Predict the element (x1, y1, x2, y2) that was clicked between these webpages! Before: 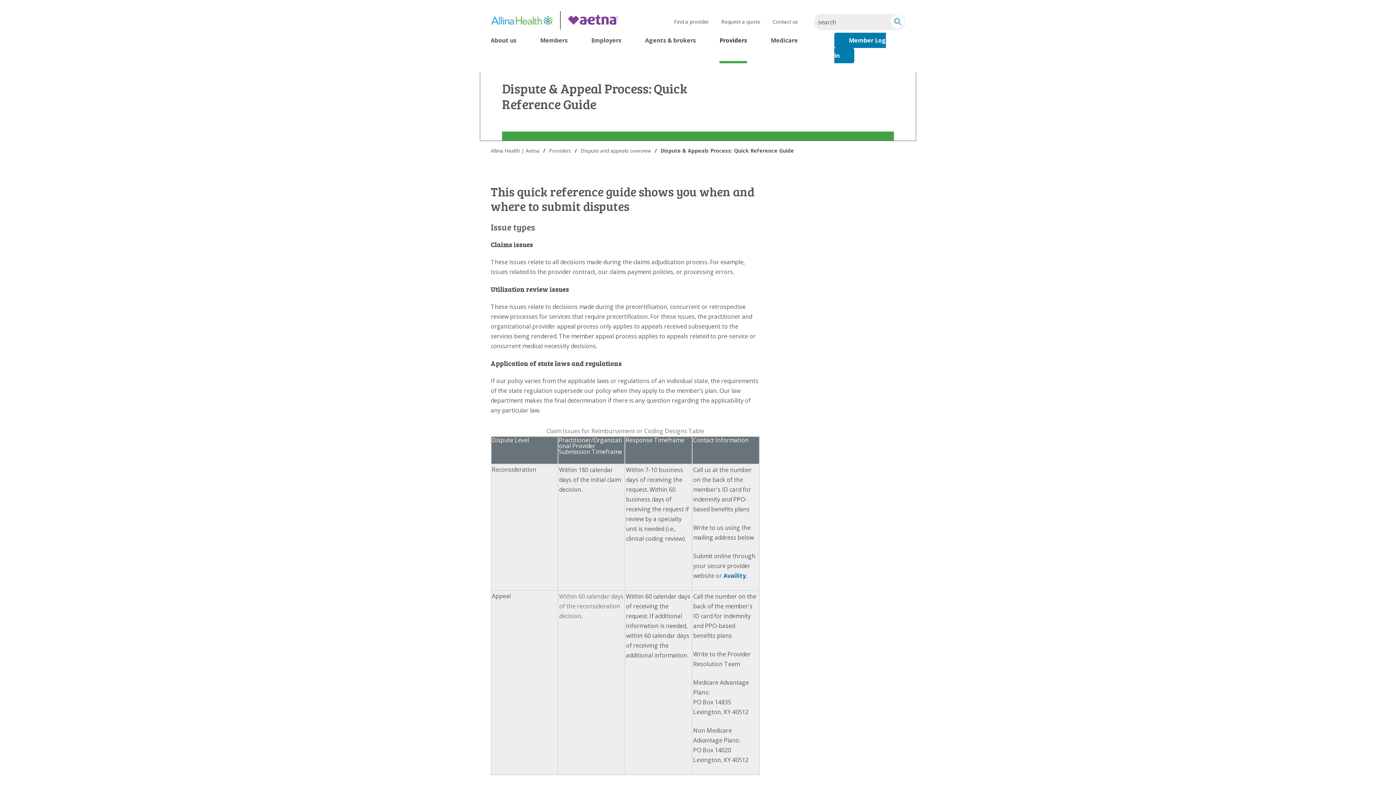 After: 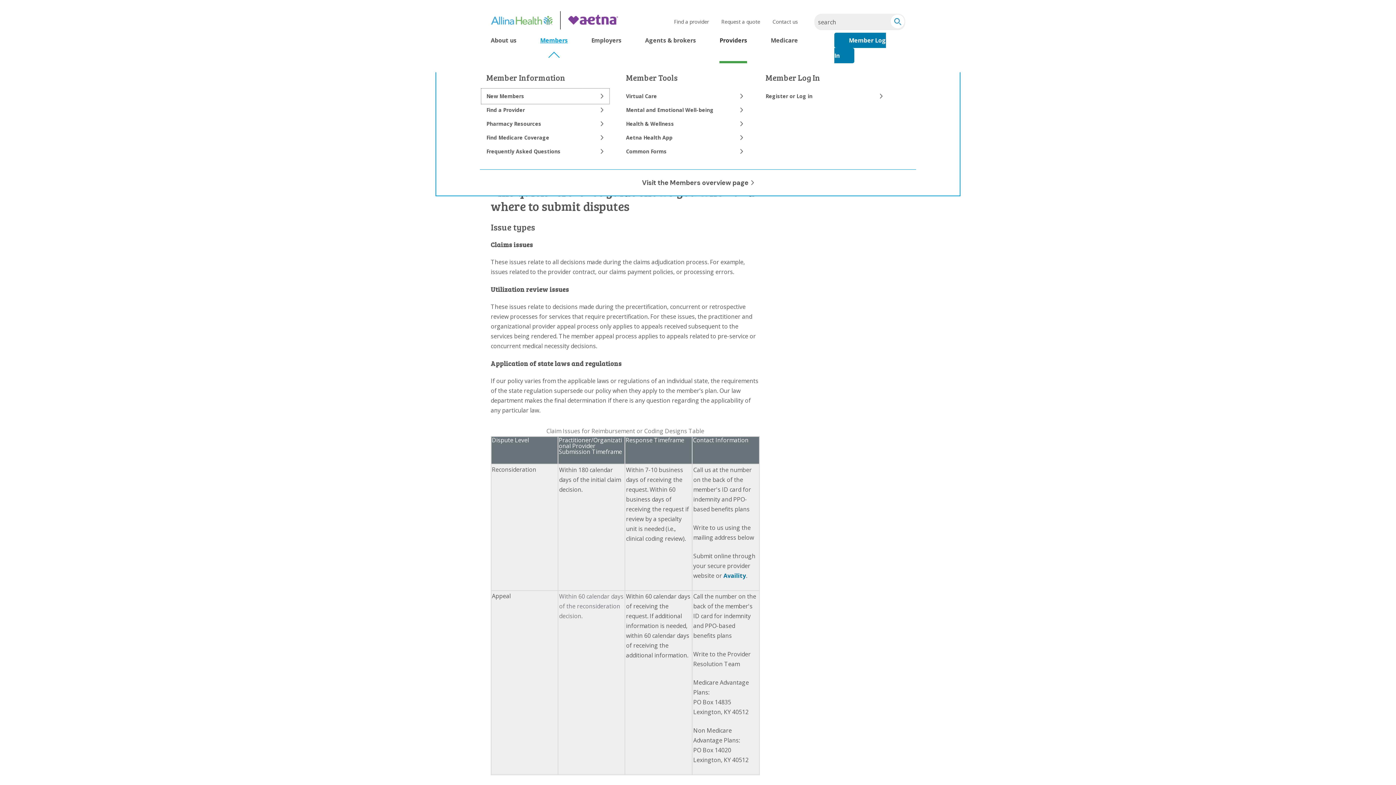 Action: label: Members bbox: (540, 36, 567, 44)